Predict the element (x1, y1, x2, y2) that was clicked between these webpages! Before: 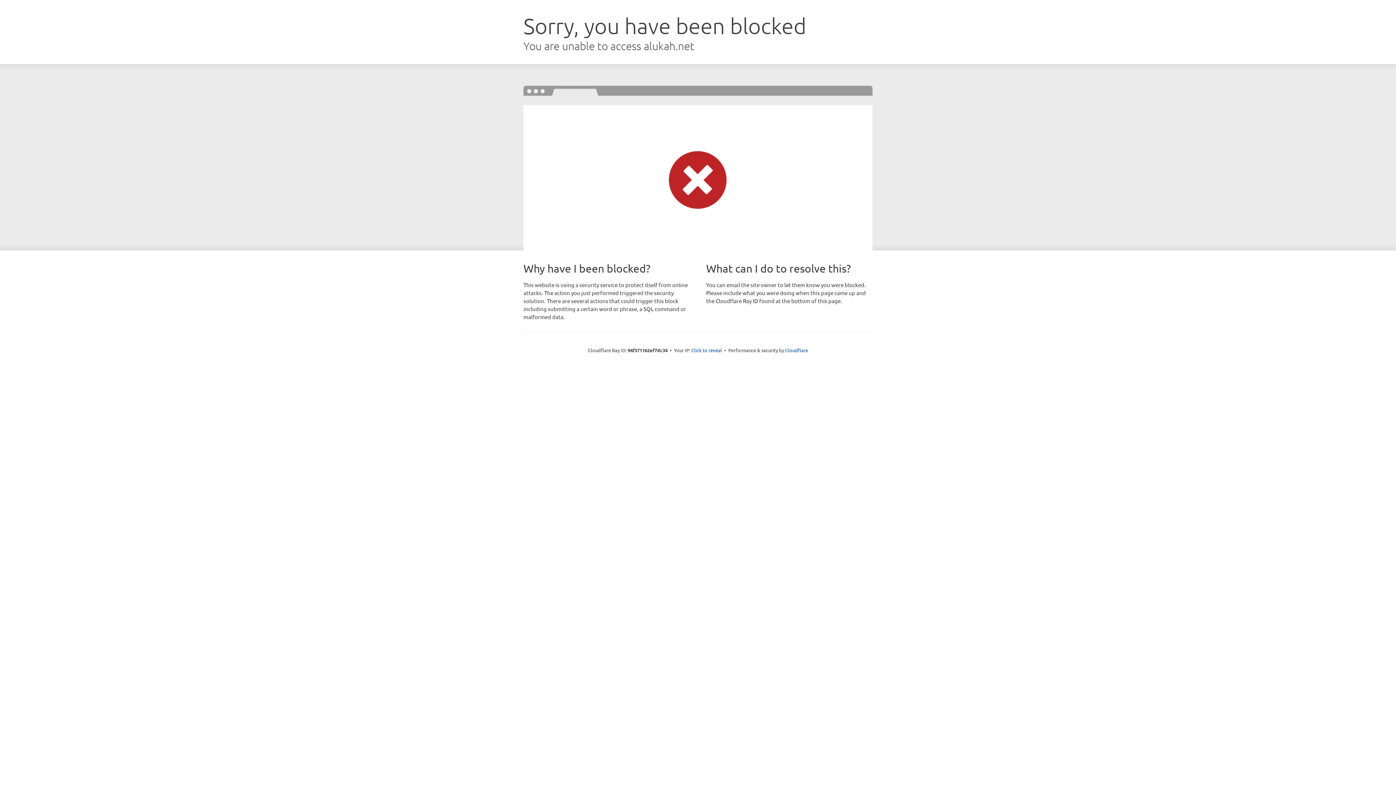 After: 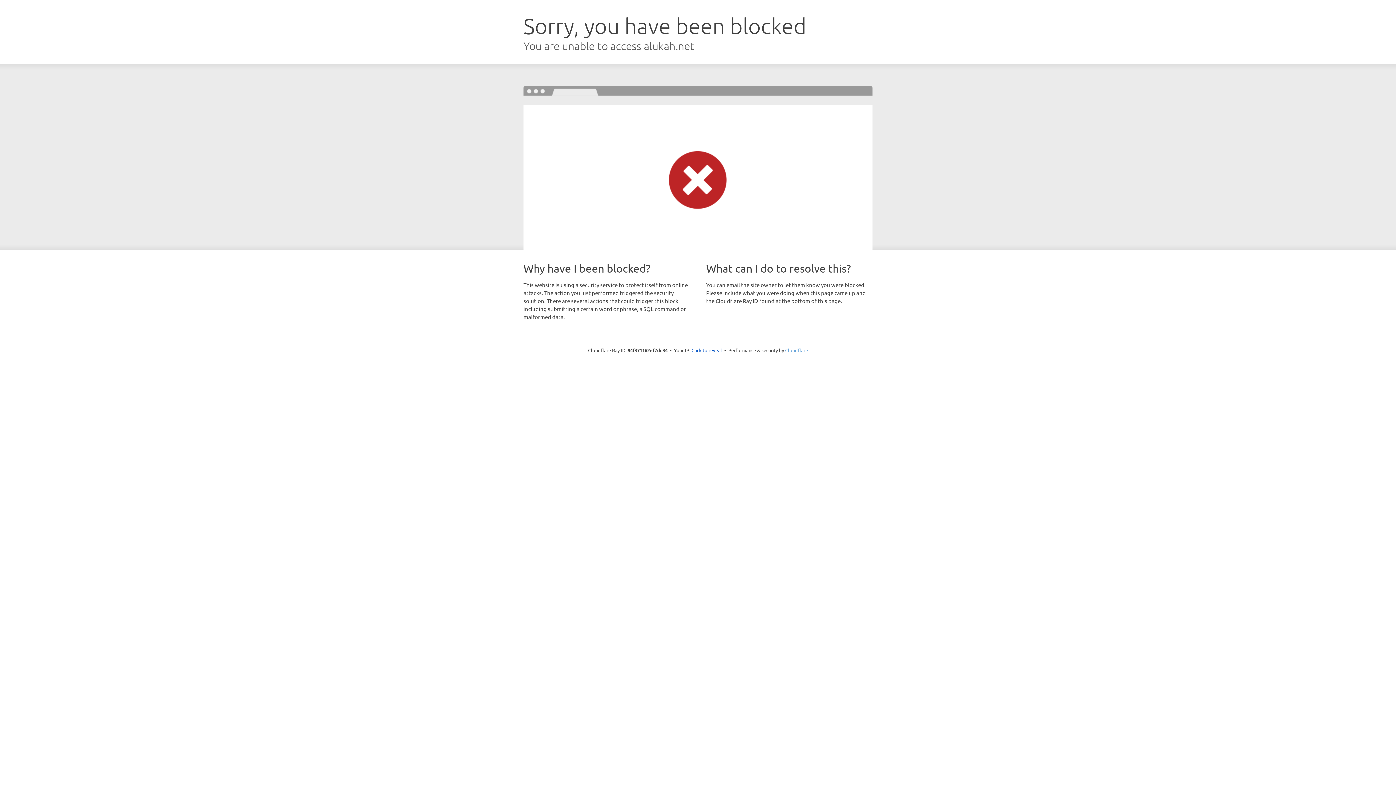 Action: label: Cloudflare bbox: (785, 347, 808, 353)